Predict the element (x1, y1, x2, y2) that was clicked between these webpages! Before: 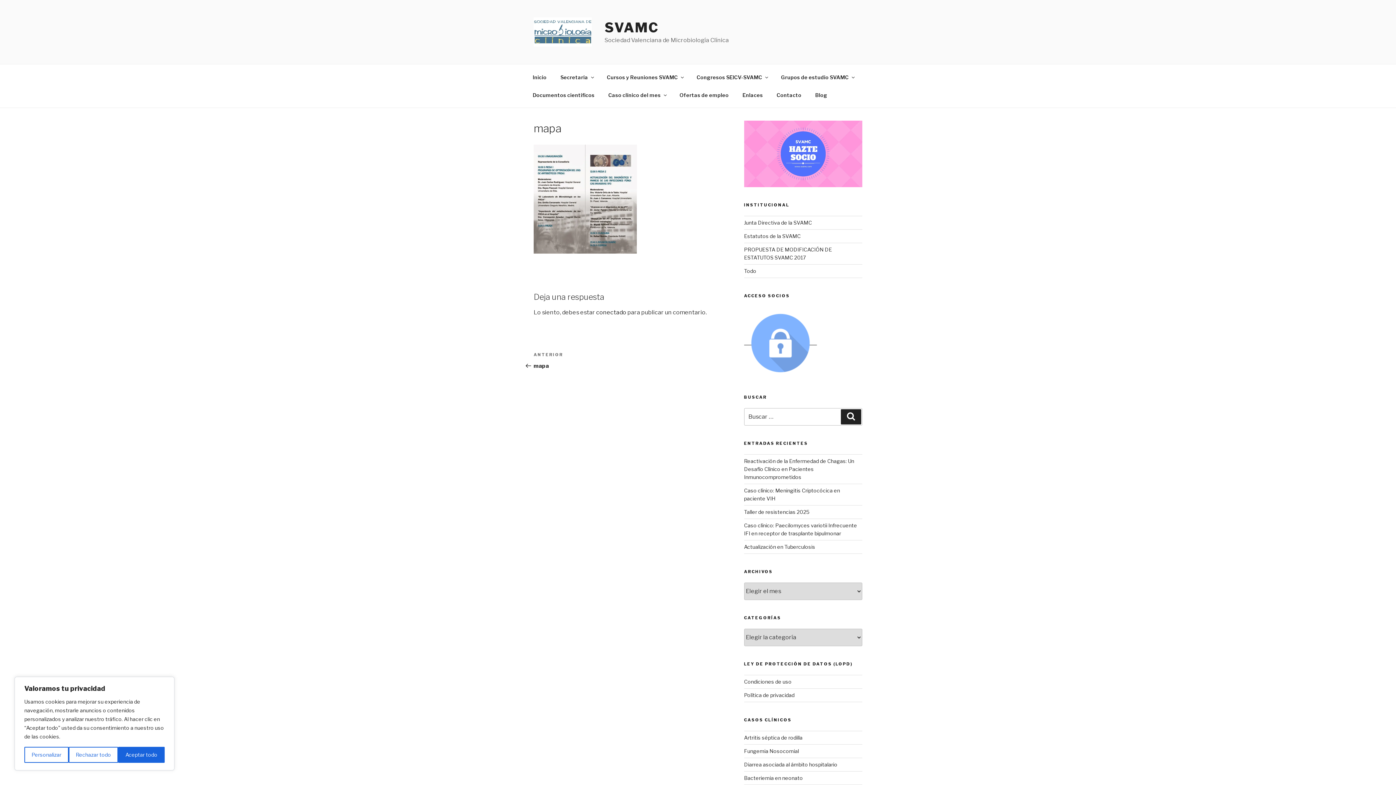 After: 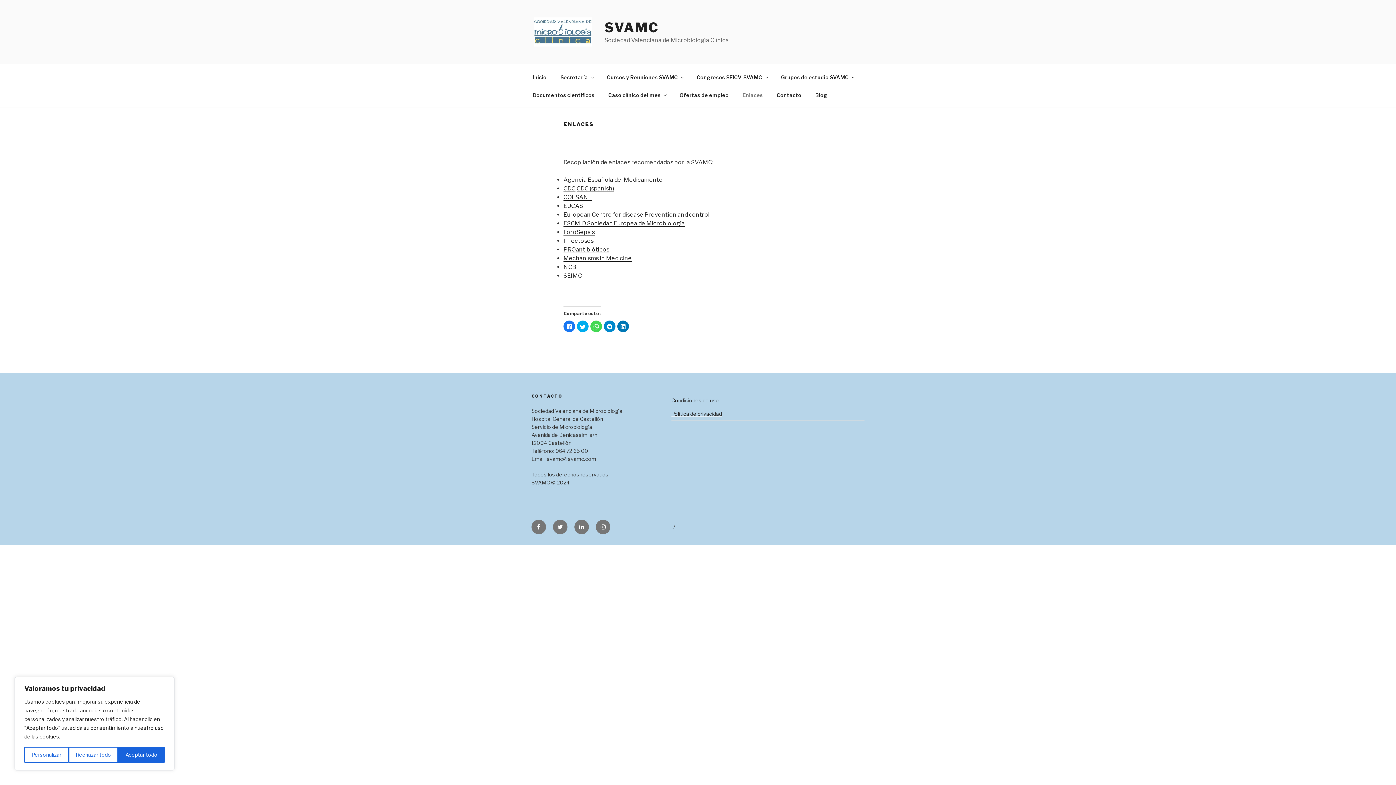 Action: bbox: (736, 86, 769, 103) label: Enlaces